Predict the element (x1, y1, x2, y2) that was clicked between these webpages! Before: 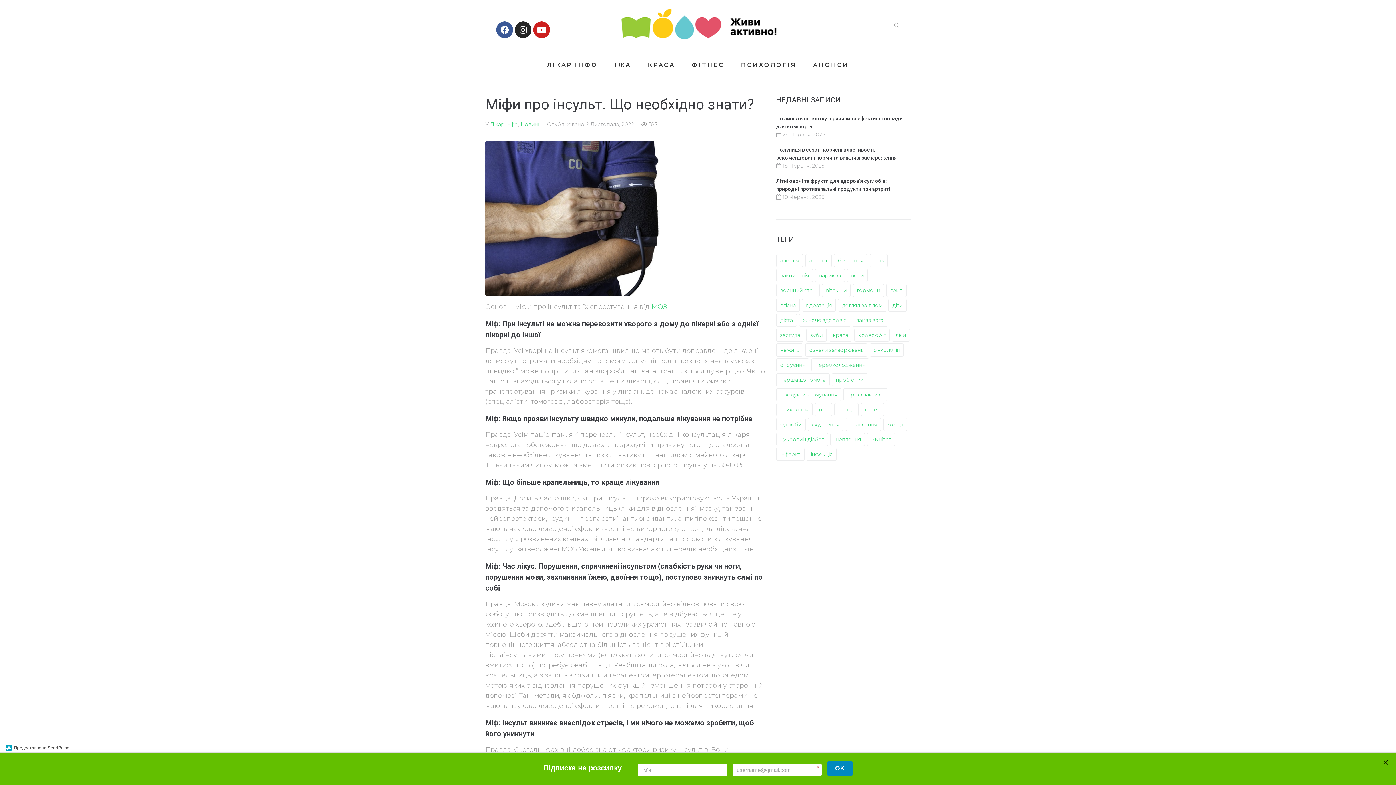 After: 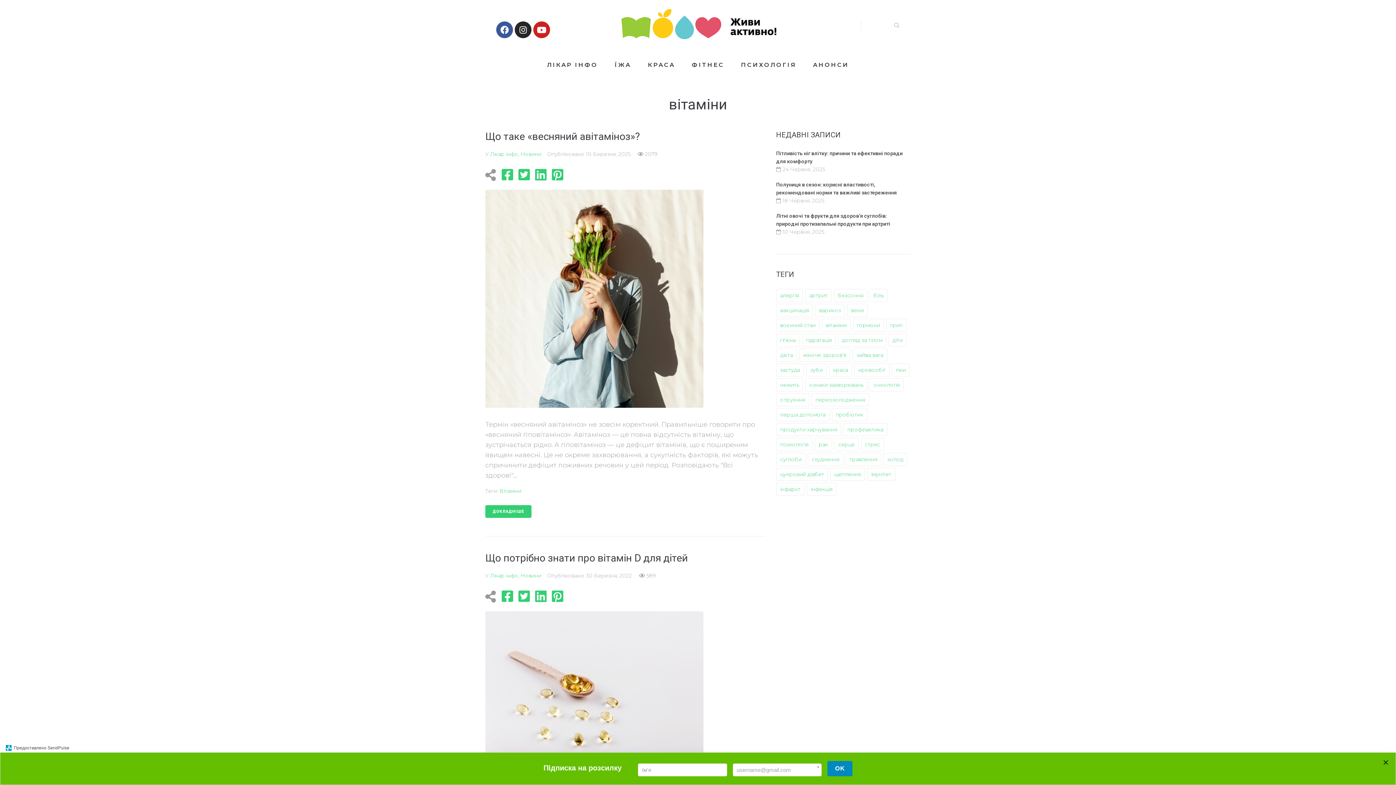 Action: bbox: (822, 284, 850, 297) label: вітаміни (2 елементи)